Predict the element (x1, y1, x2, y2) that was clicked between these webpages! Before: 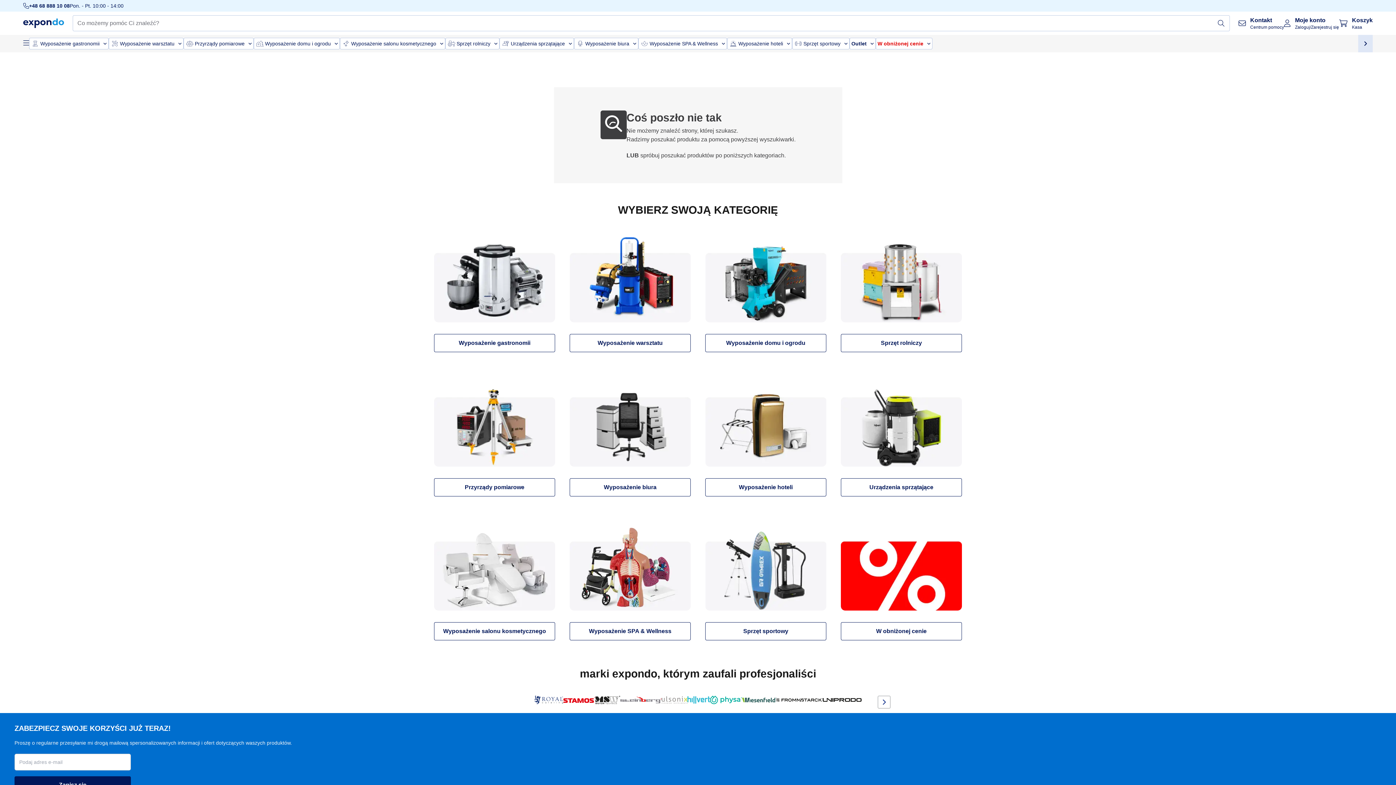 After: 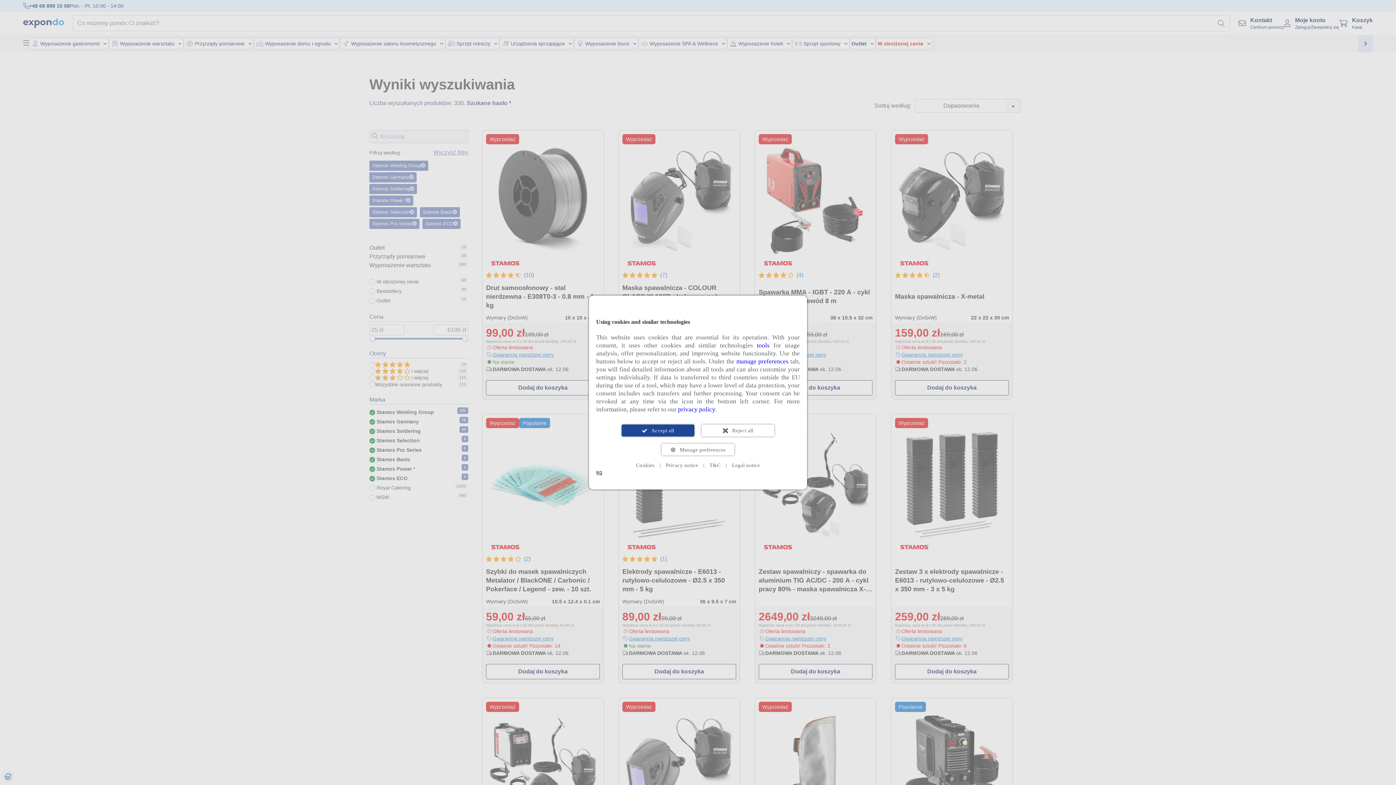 Action: bbox: (563, 696, 595, 704)